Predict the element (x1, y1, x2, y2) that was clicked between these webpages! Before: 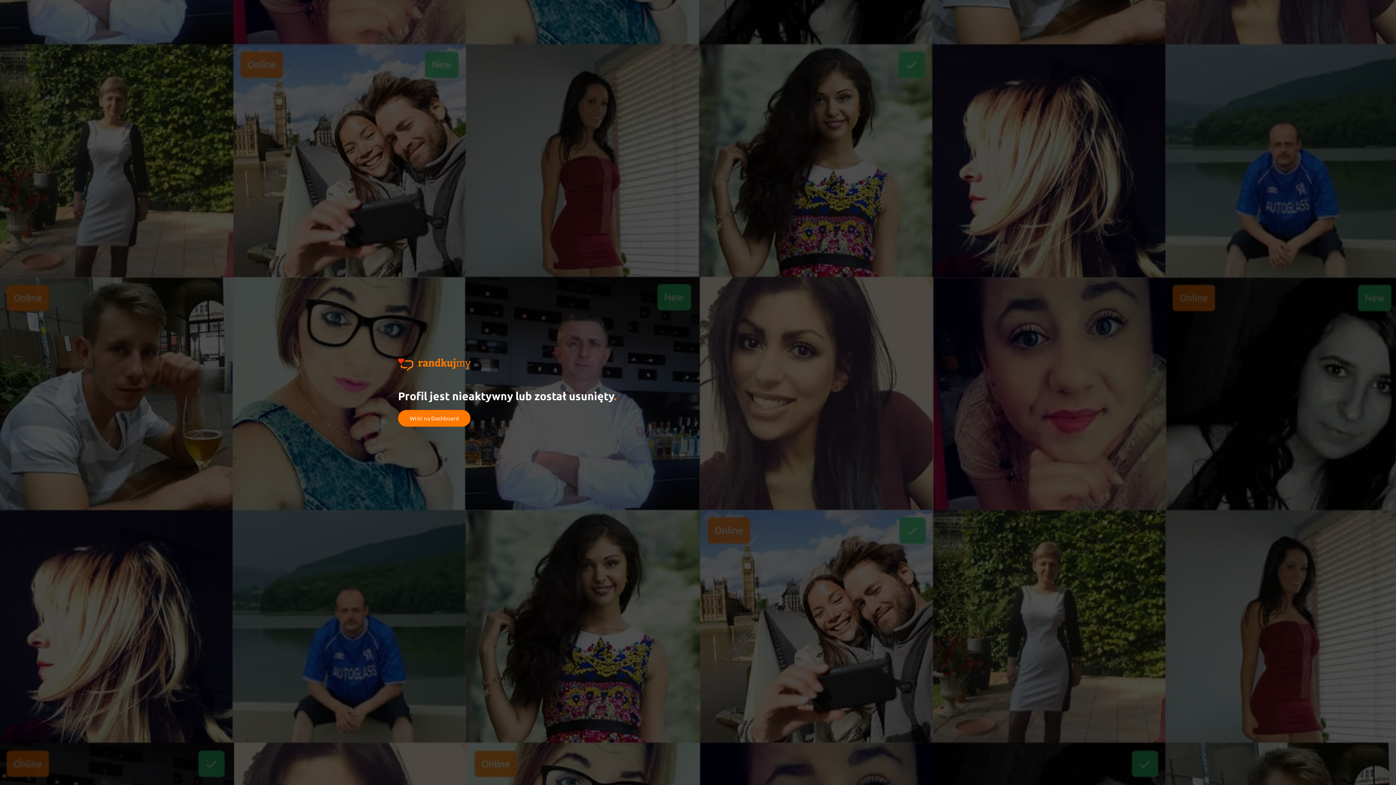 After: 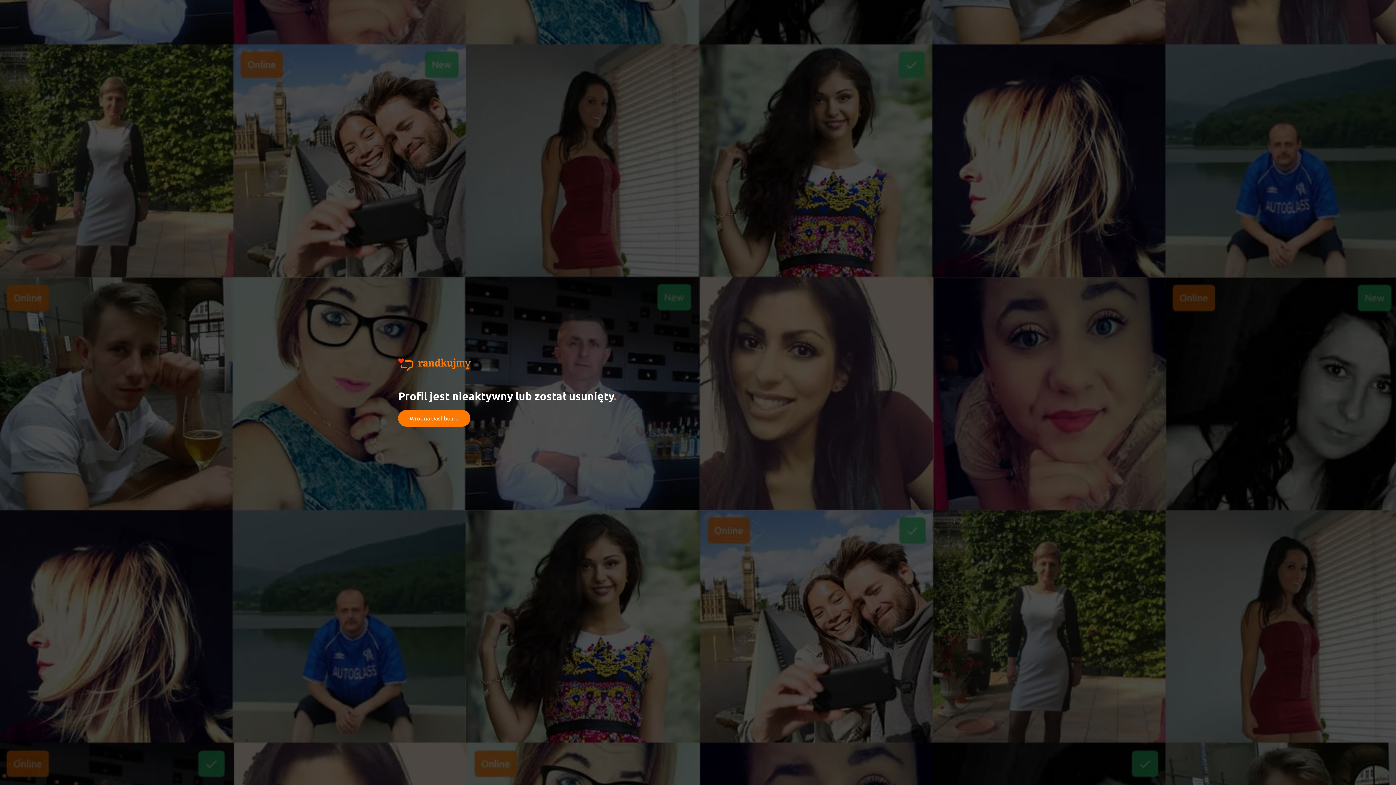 Action: bbox: (398, 358, 470, 371)